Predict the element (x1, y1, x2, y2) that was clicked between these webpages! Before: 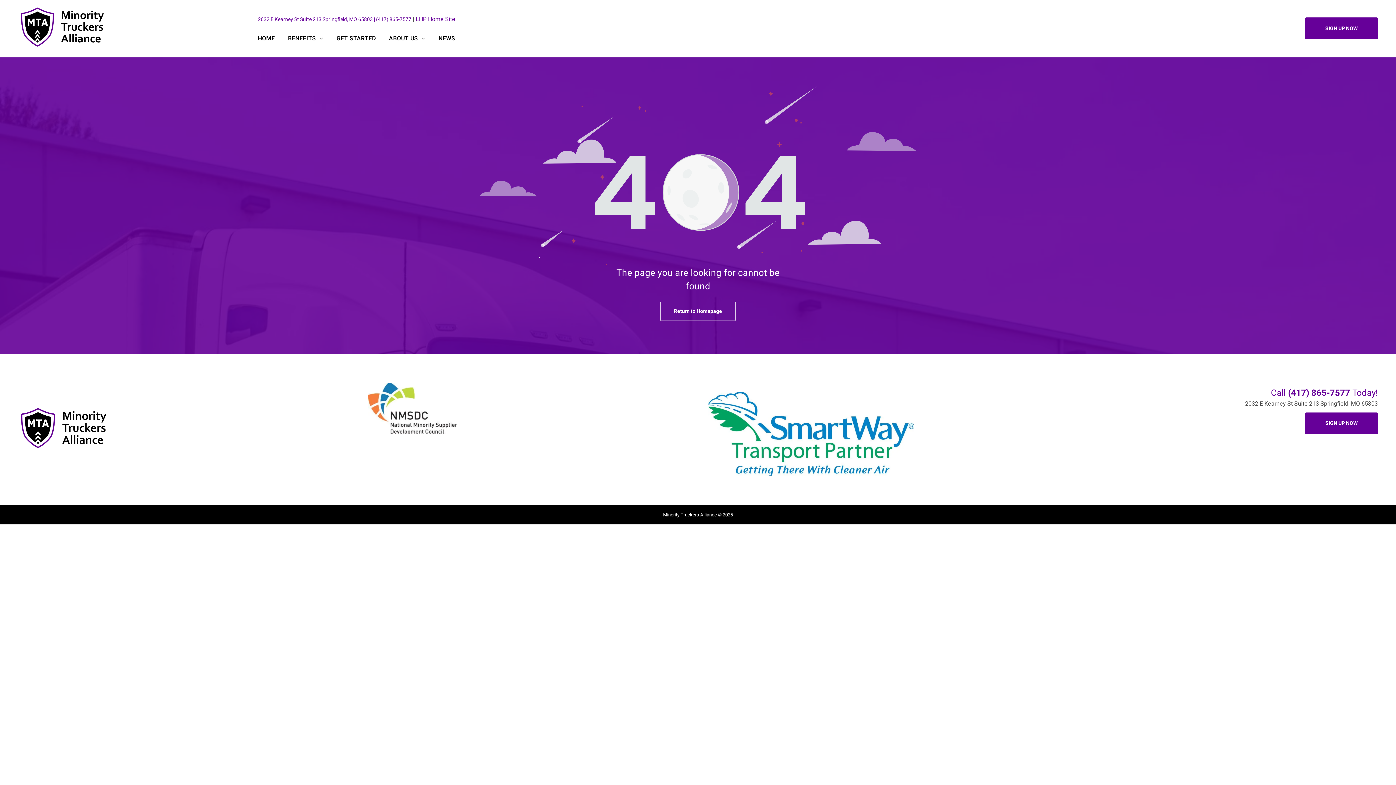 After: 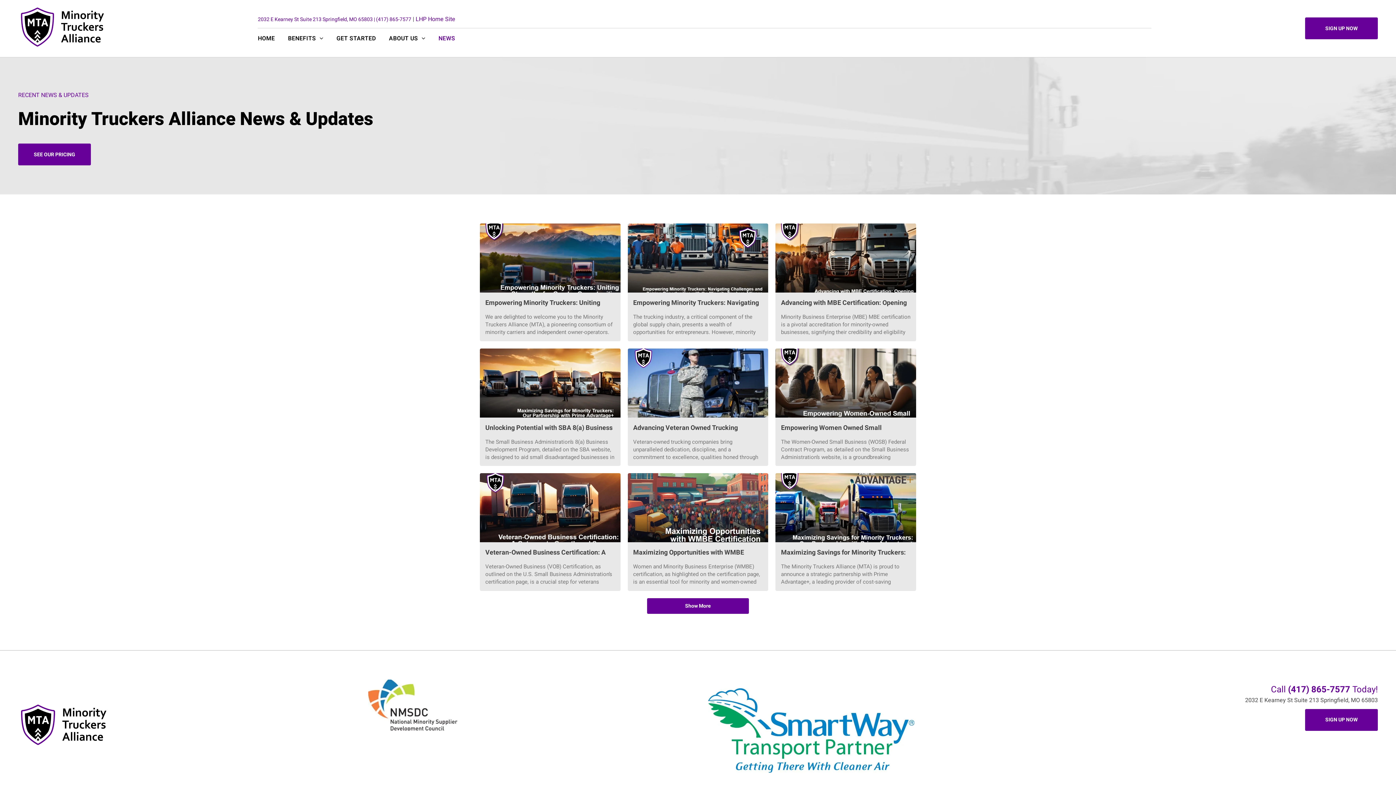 Action: label: NEWS bbox: (438, 34, 468, 42)